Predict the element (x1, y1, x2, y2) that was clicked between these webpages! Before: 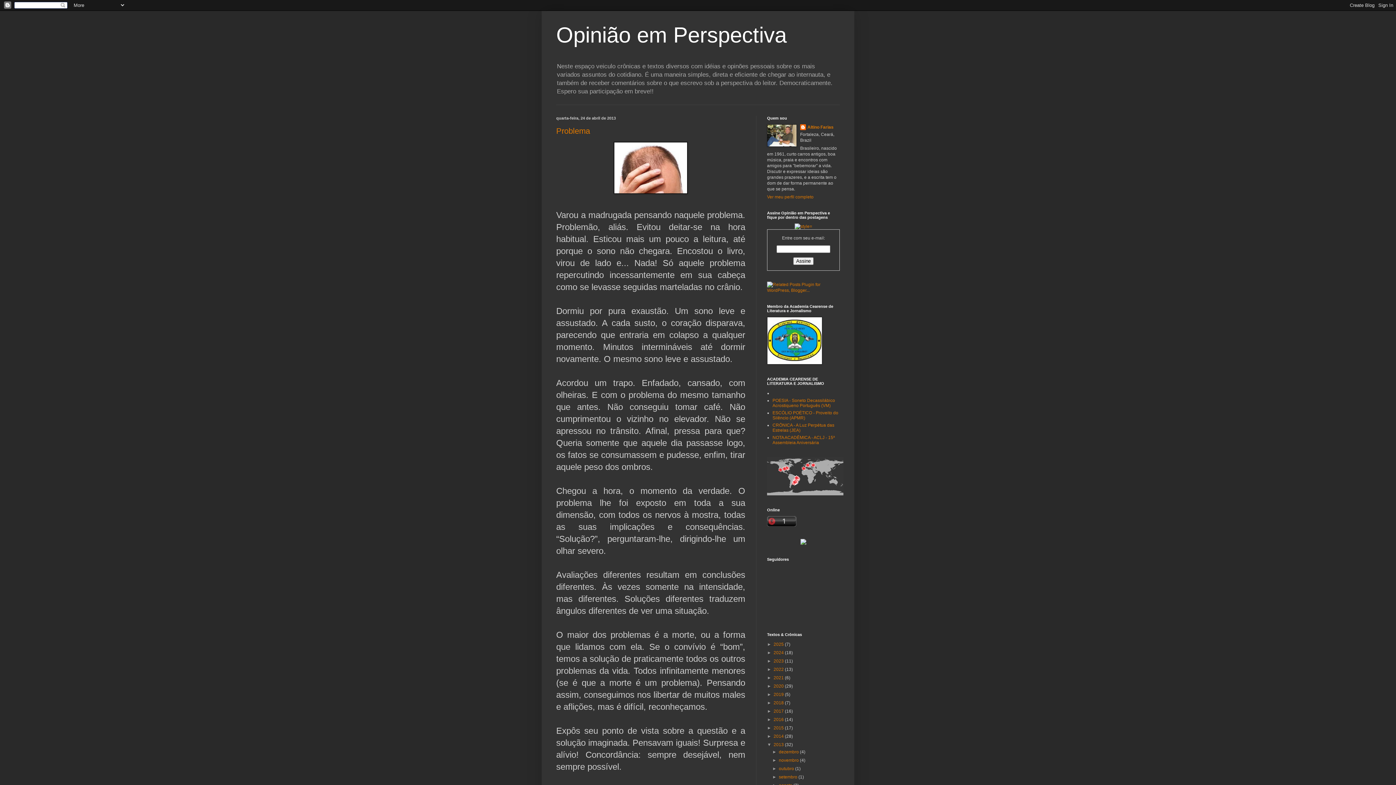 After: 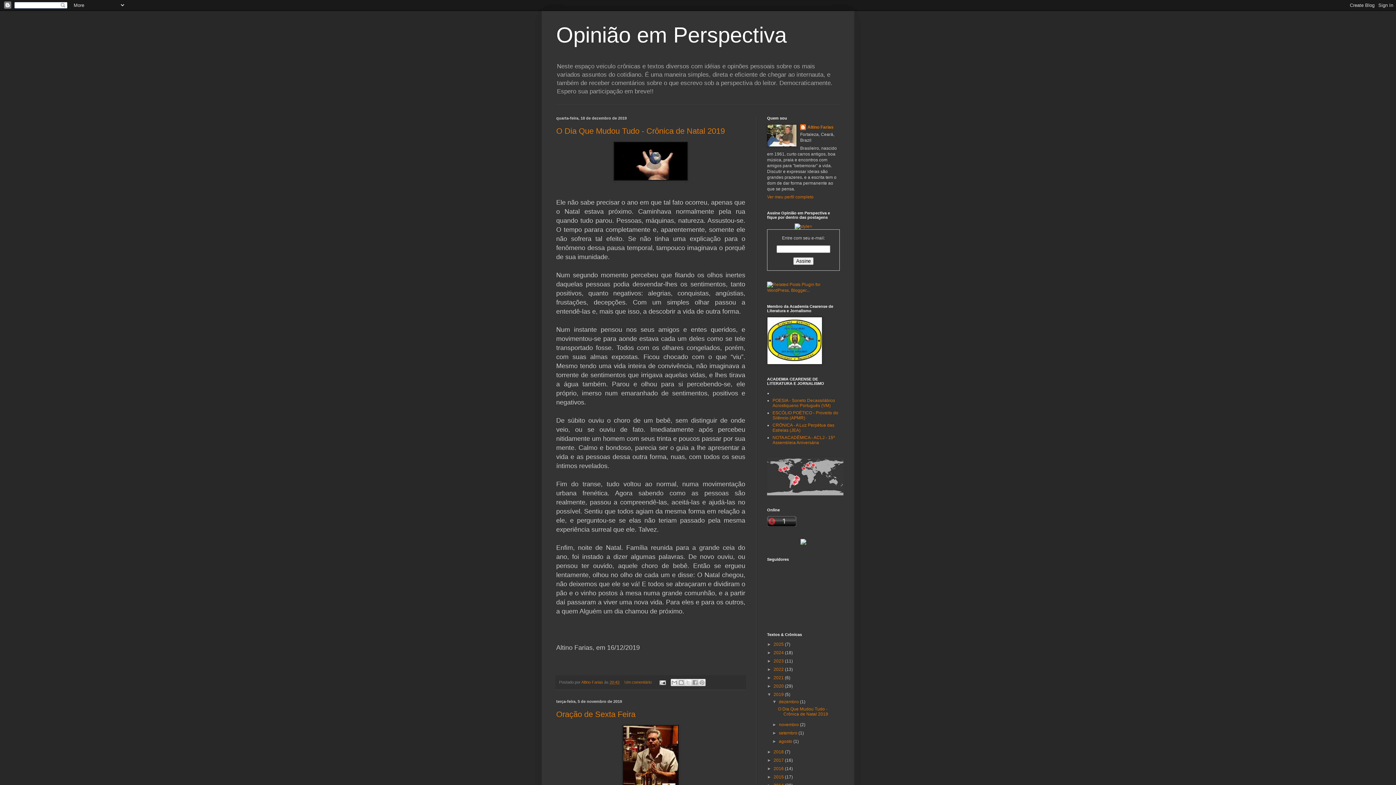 Action: bbox: (773, 692, 785, 697) label: 2019 